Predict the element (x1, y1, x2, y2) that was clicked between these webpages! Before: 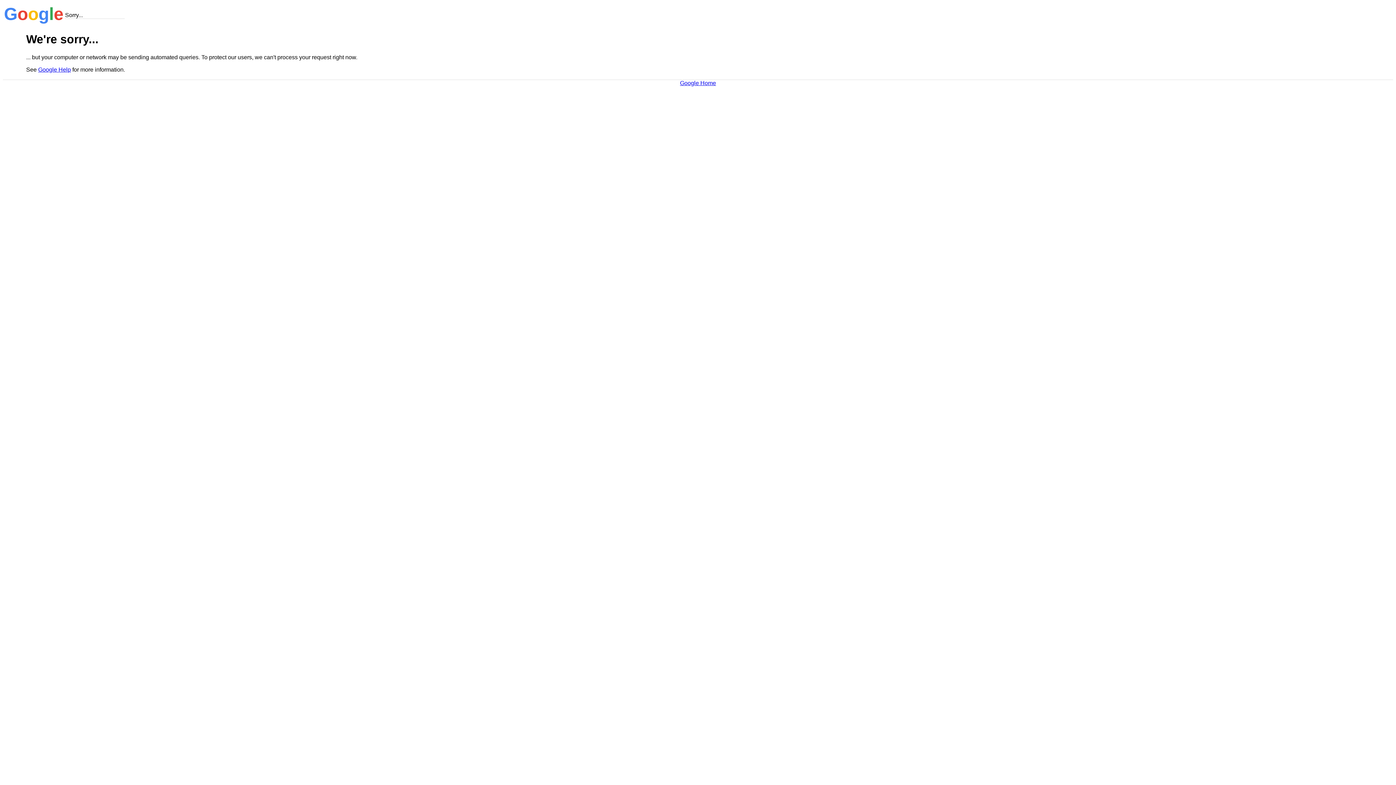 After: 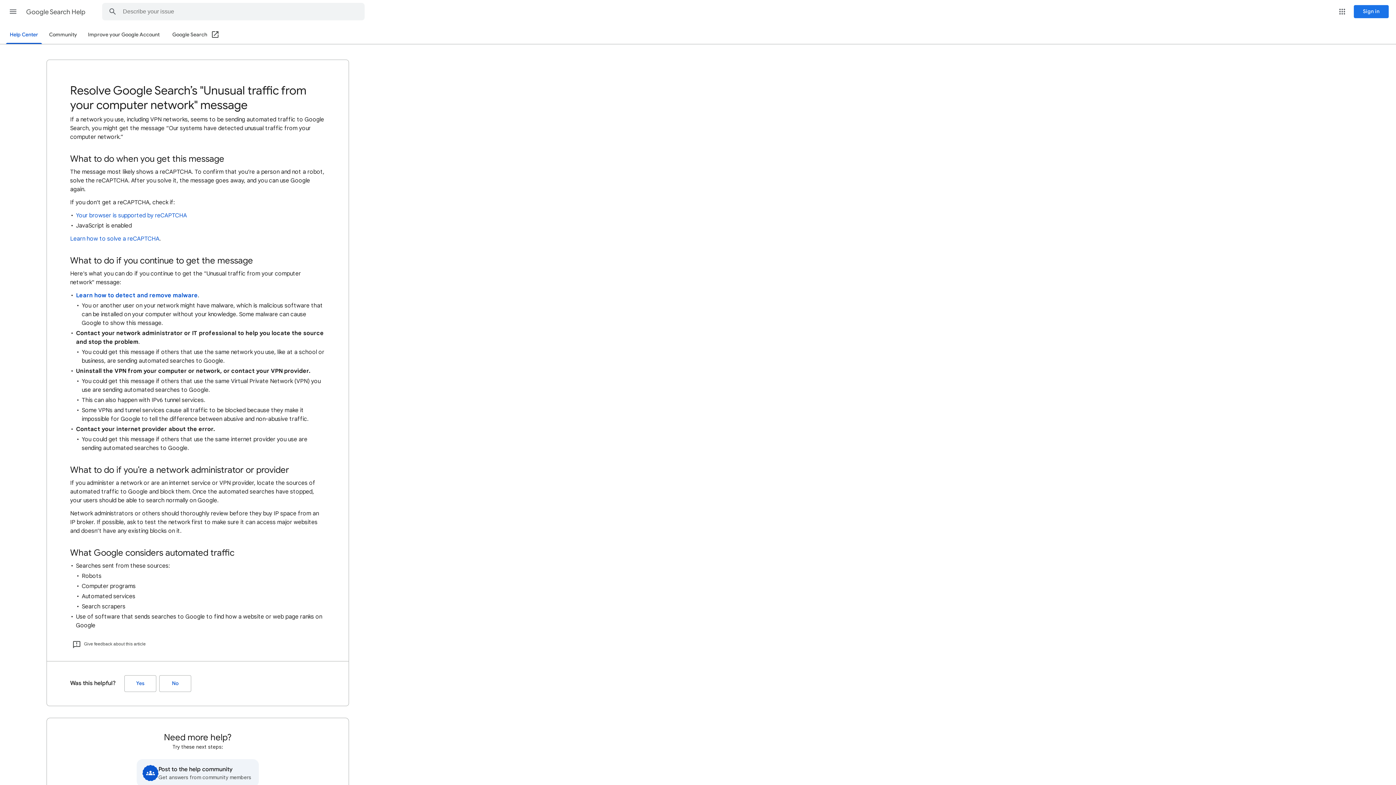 Action: label: Google Help bbox: (38, 66, 70, 72)